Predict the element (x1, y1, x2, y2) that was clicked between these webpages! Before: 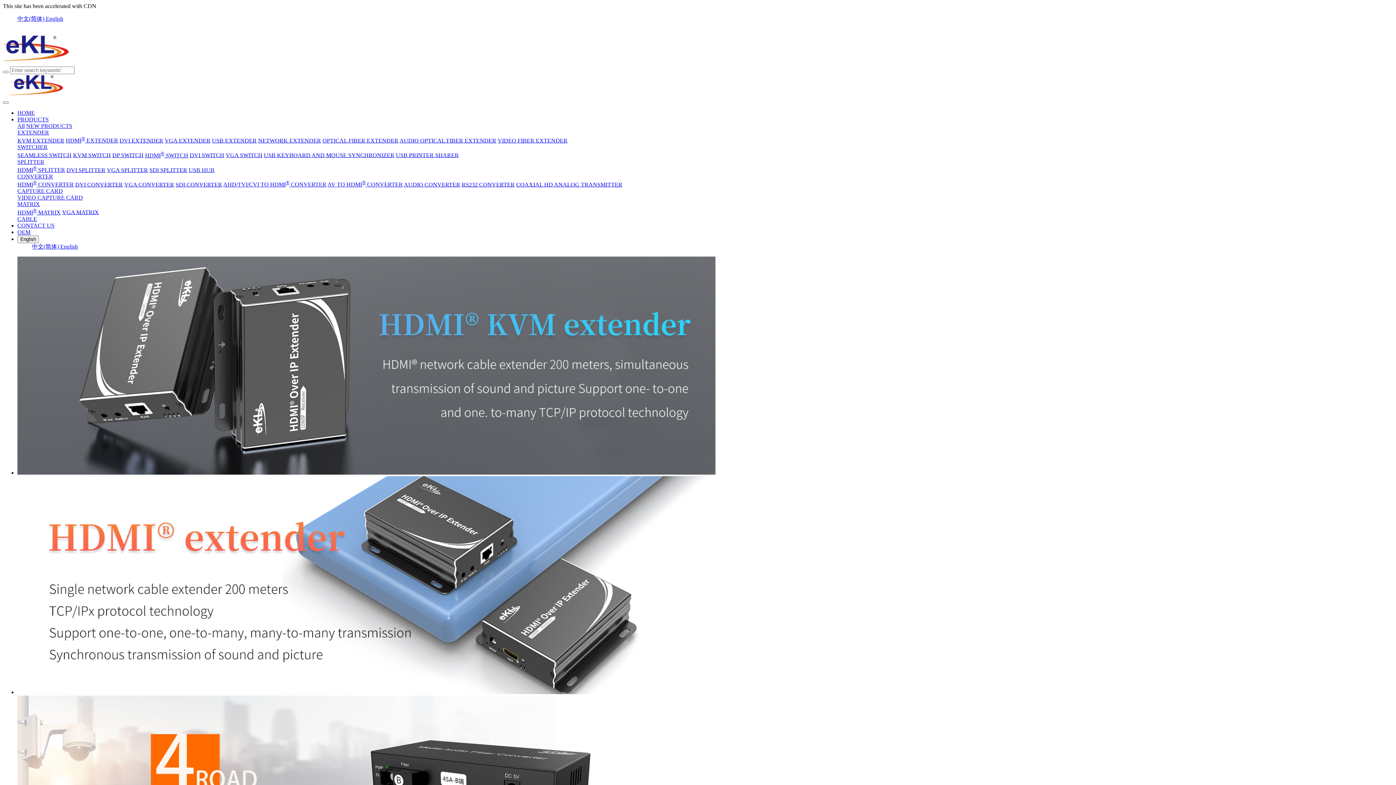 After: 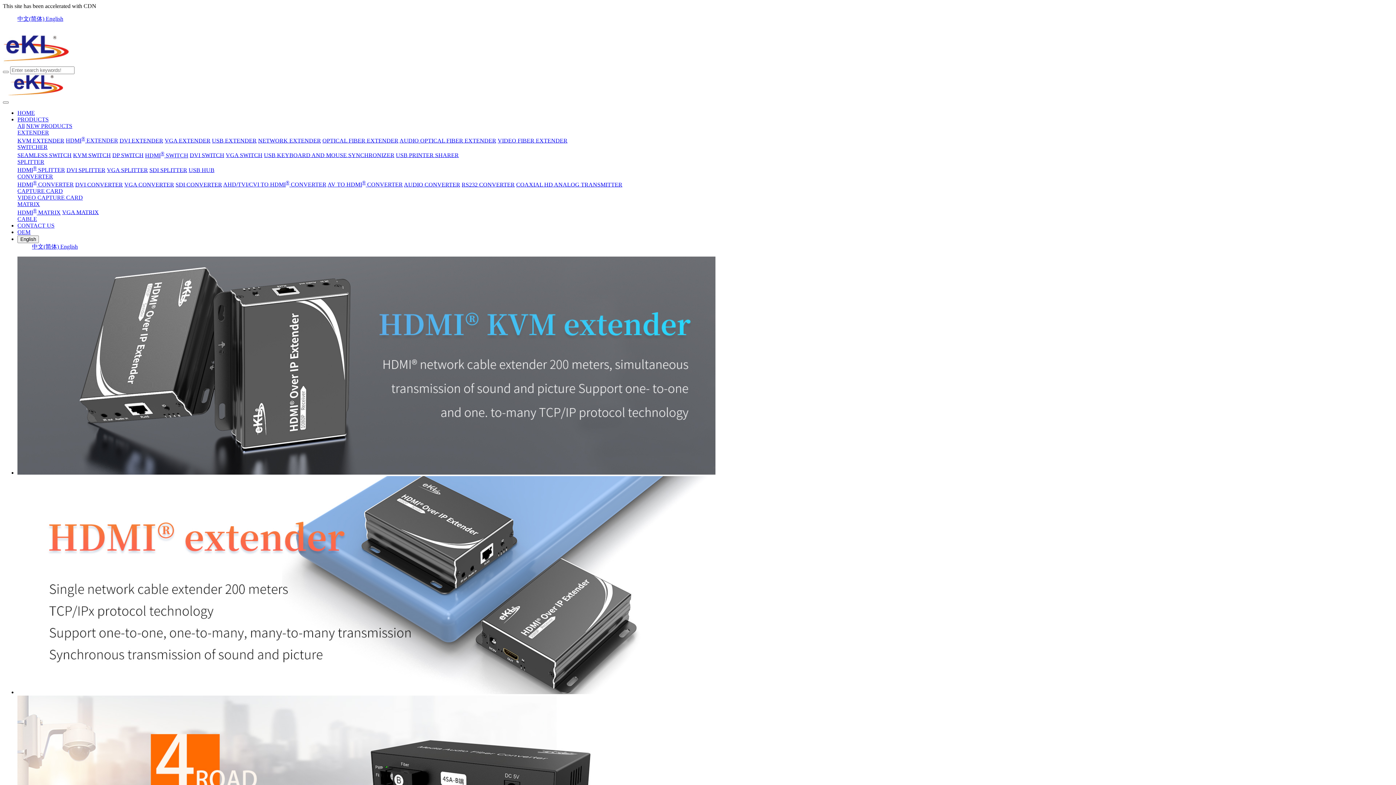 Action: bbox: (175, 181, 222, 187) label: SDI CONVERTER